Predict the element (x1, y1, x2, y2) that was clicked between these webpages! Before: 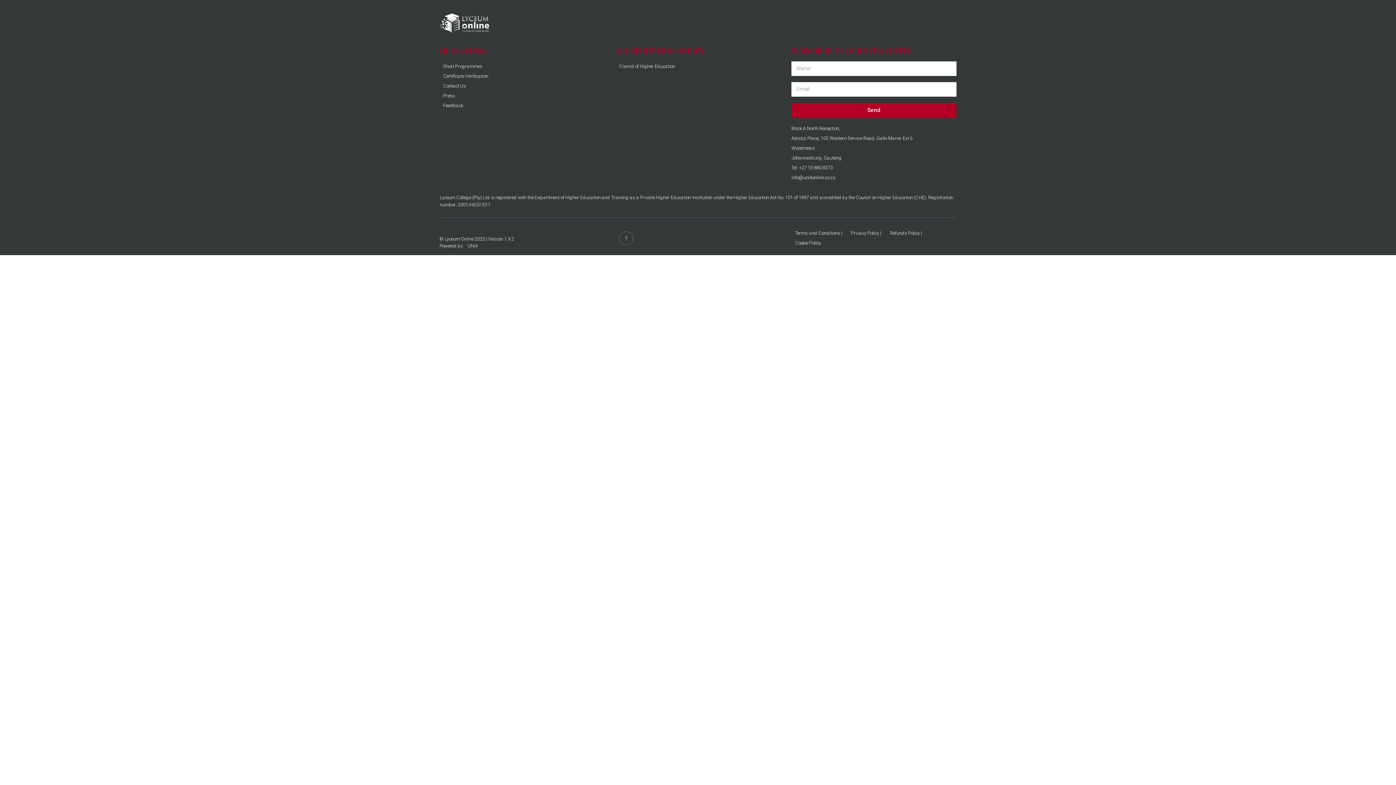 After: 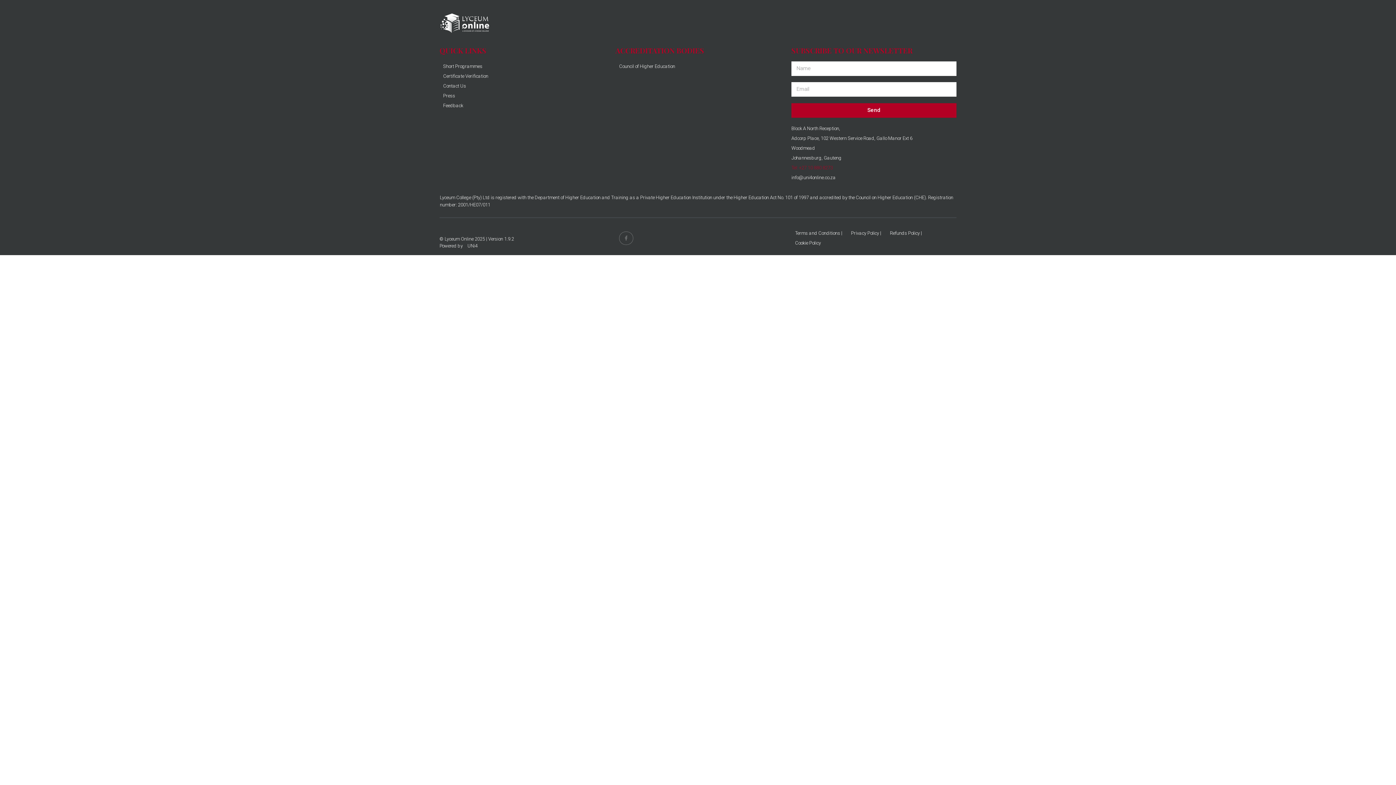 Action: bbox: (791, 165, 833, 170) label: Tel: +27 10 880 8273